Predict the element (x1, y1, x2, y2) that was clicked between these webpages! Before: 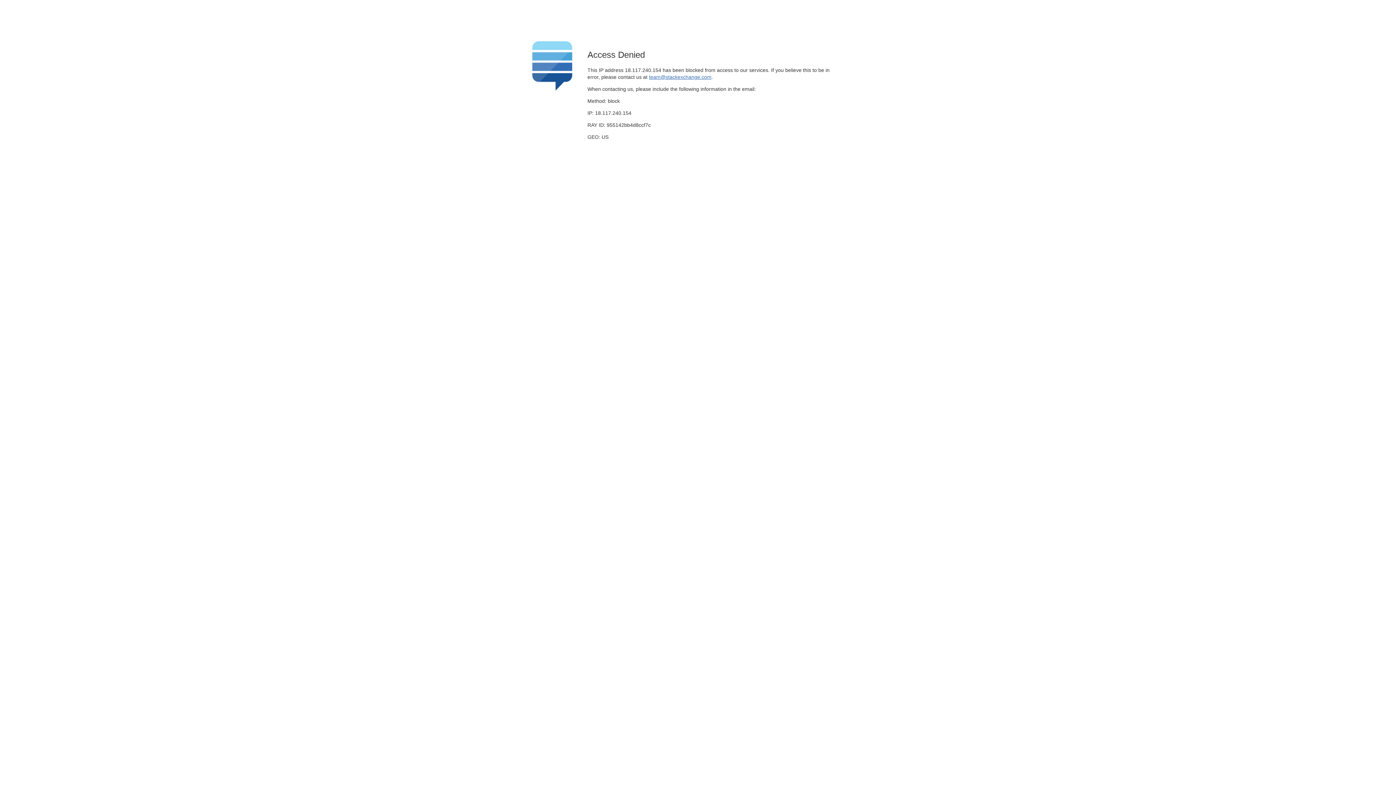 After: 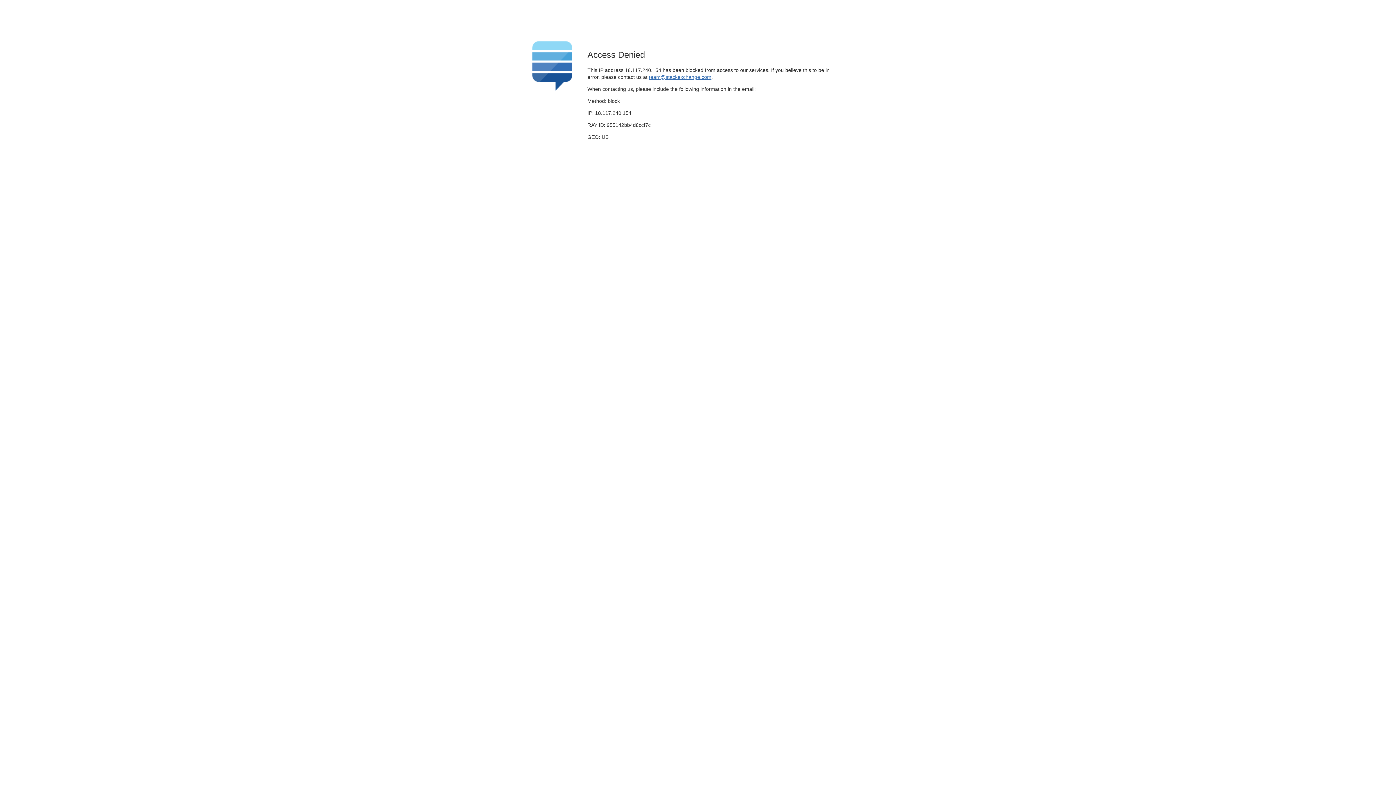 Action: label: team@stackexchange.com bbox: (649, 74, 711, 79)